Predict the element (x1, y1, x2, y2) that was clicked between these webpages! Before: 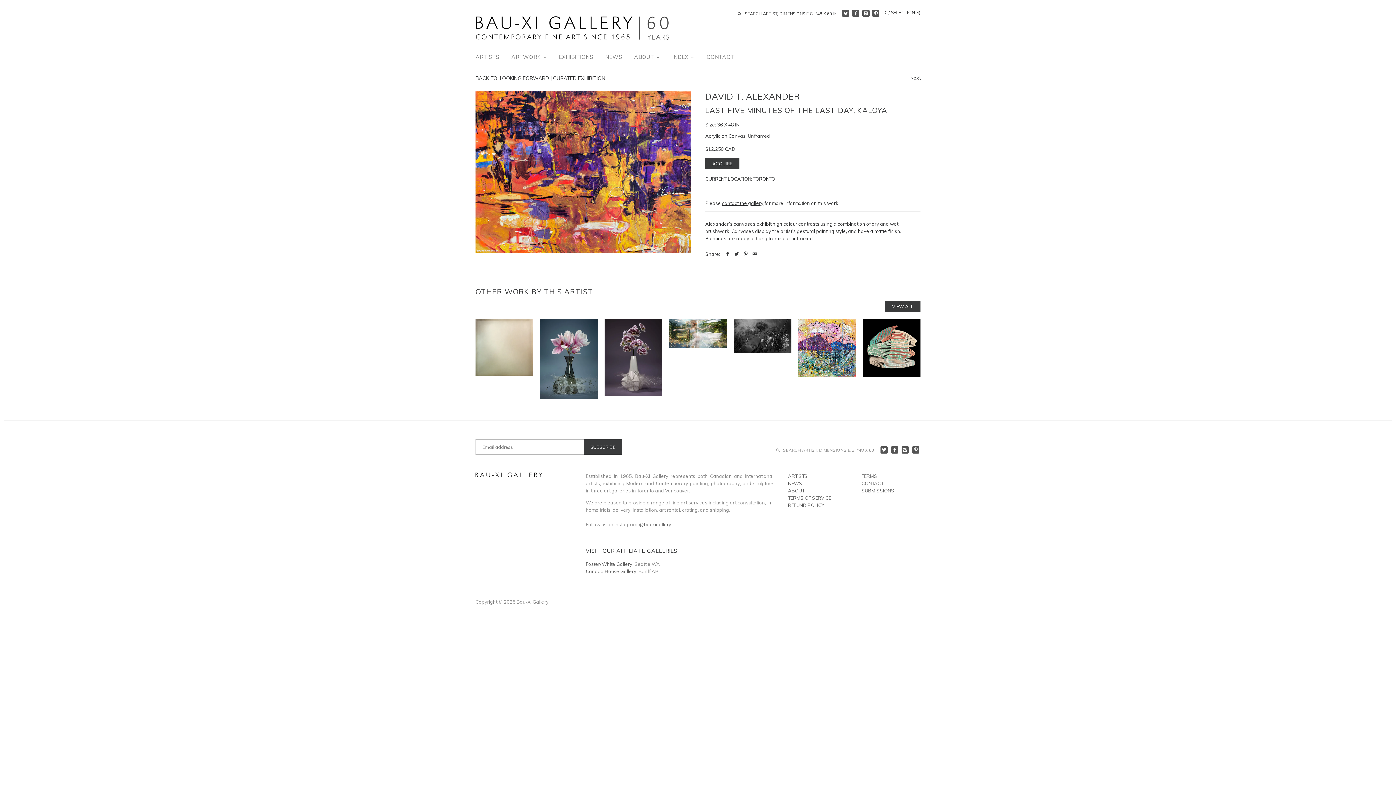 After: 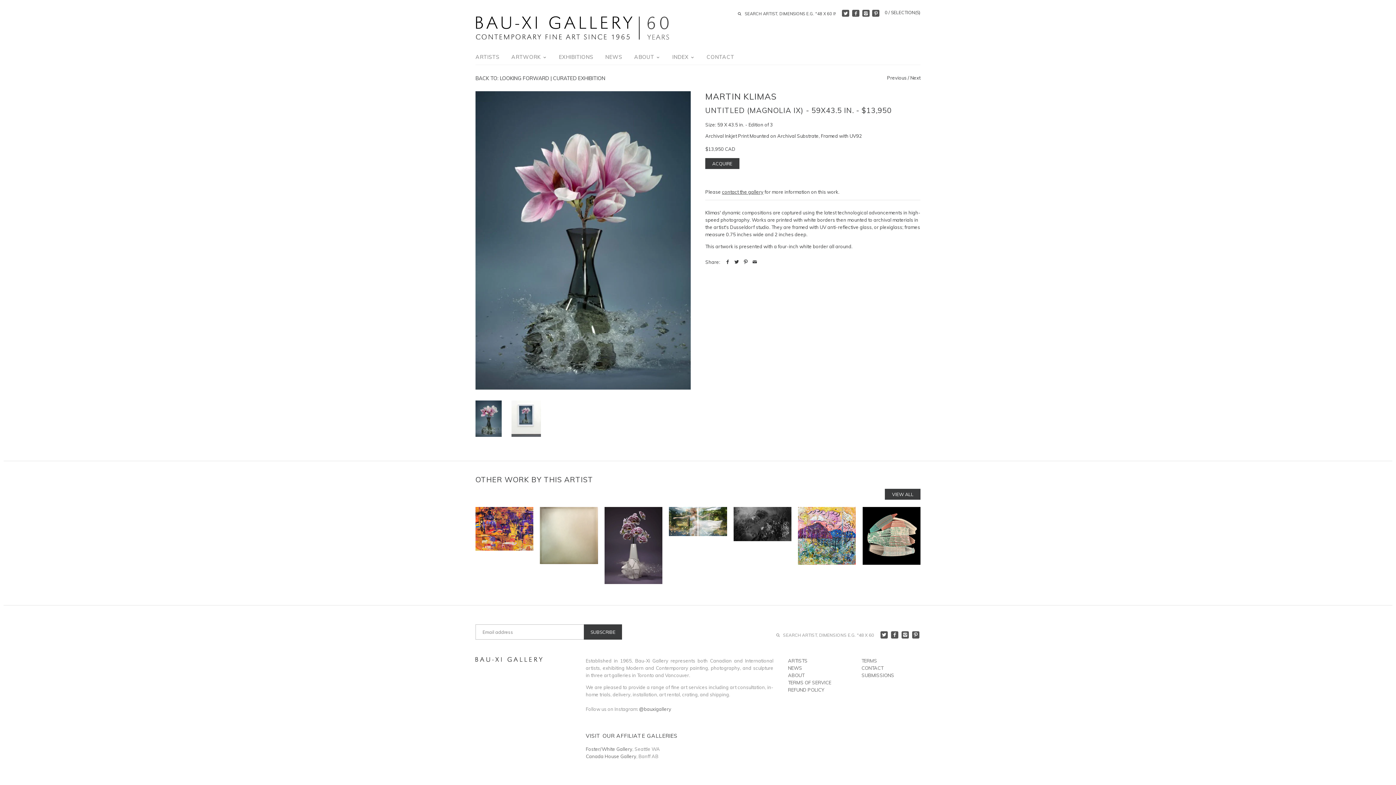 Action: bbox: (540, 319, 598, 399)